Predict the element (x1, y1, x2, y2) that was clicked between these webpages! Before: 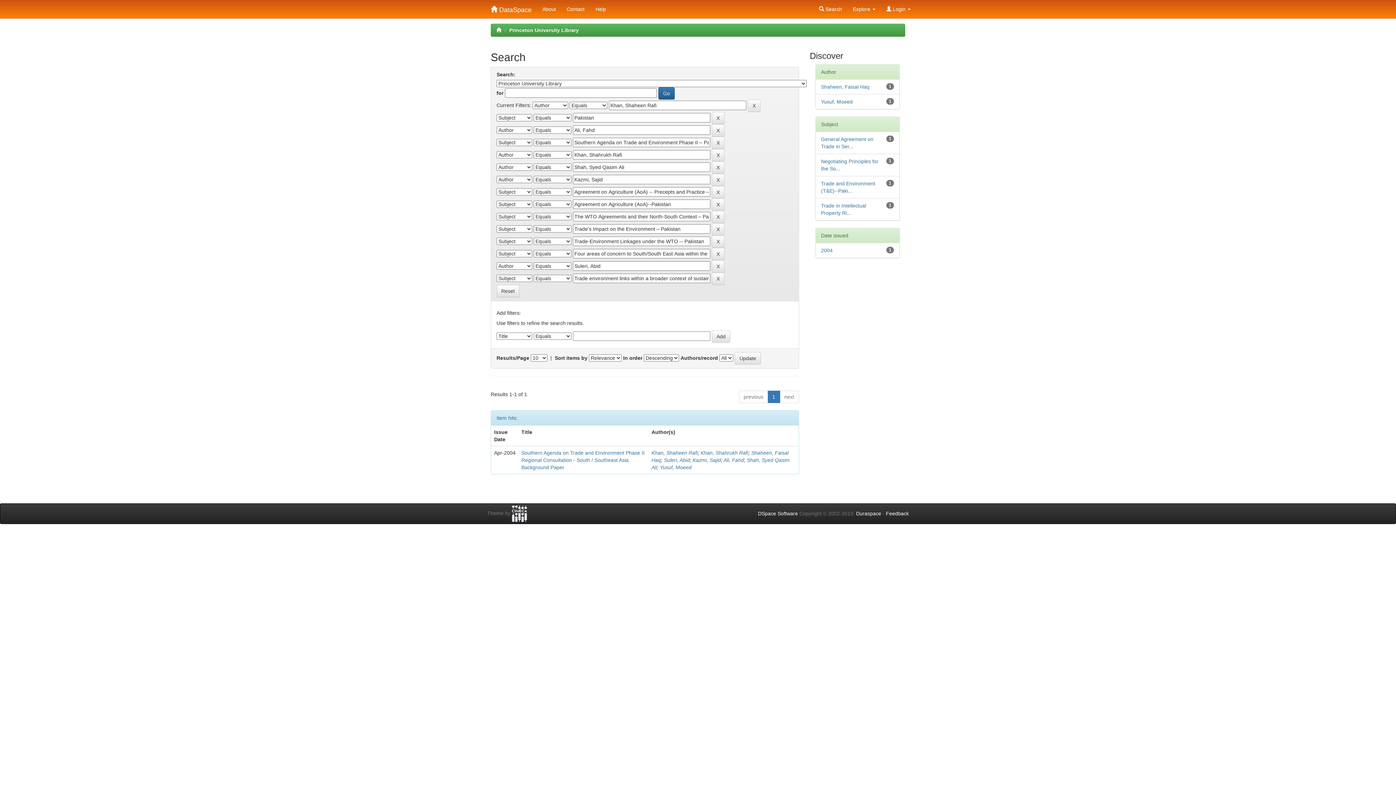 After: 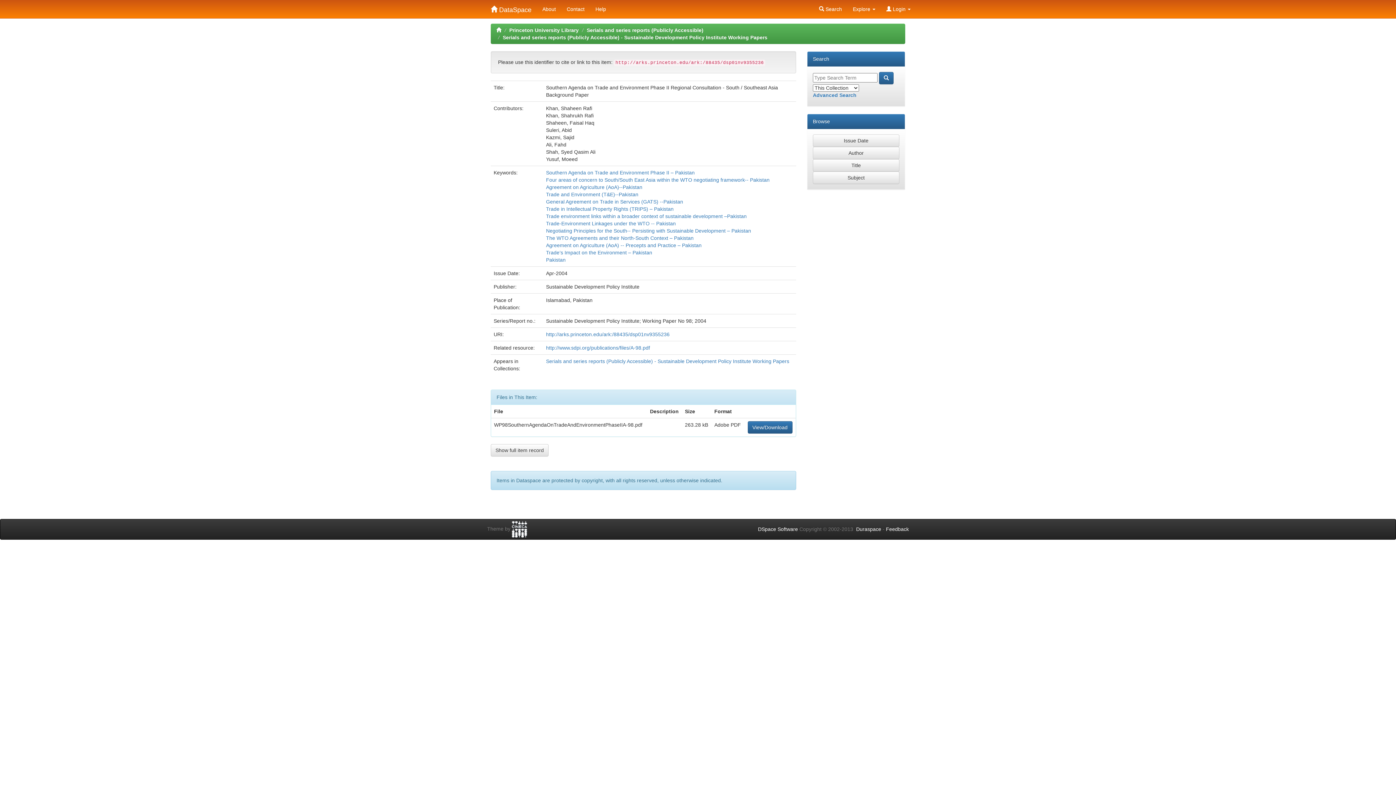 Action: bbox: (521, 450, 644, 470) label: Southern Agenda on Trade and Environment Phase II Regional Consultation - South / Southeast Asia Background Paper